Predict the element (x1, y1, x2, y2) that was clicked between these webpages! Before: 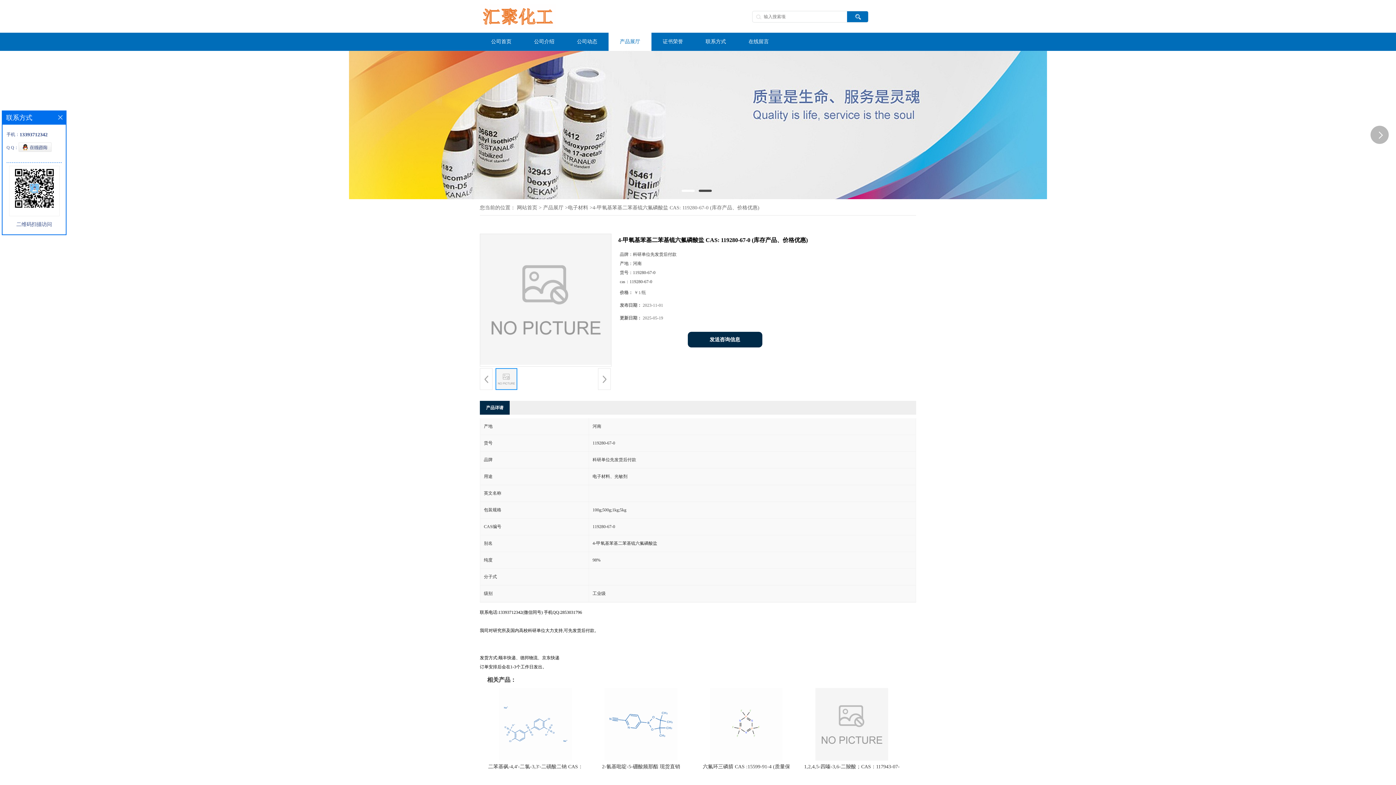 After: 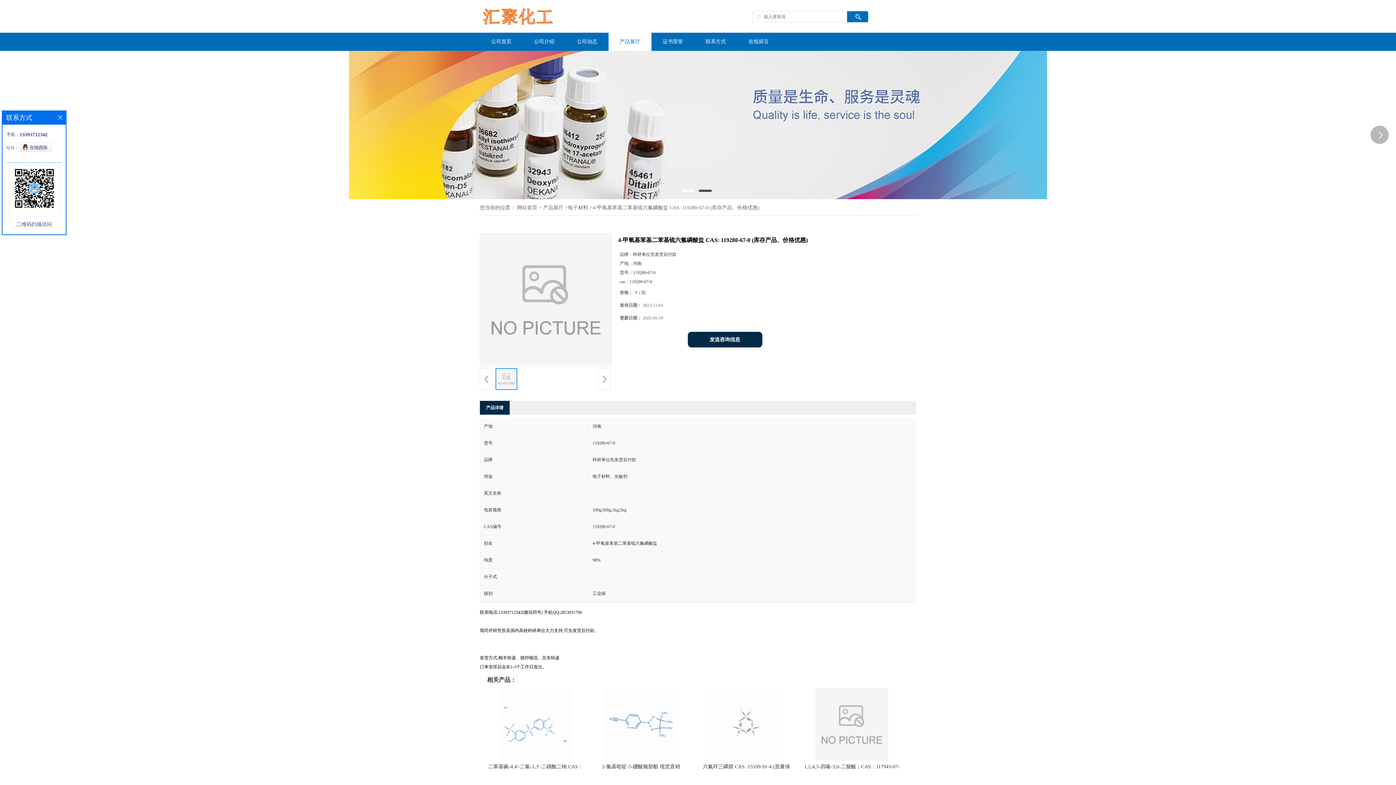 Action: label: 4-甲氧基苯基二苯基锍六氟磷酸盐 CAS: 119280-67-0 (库存产品、价格优惠) bbox: (592, 205, 759, 210)